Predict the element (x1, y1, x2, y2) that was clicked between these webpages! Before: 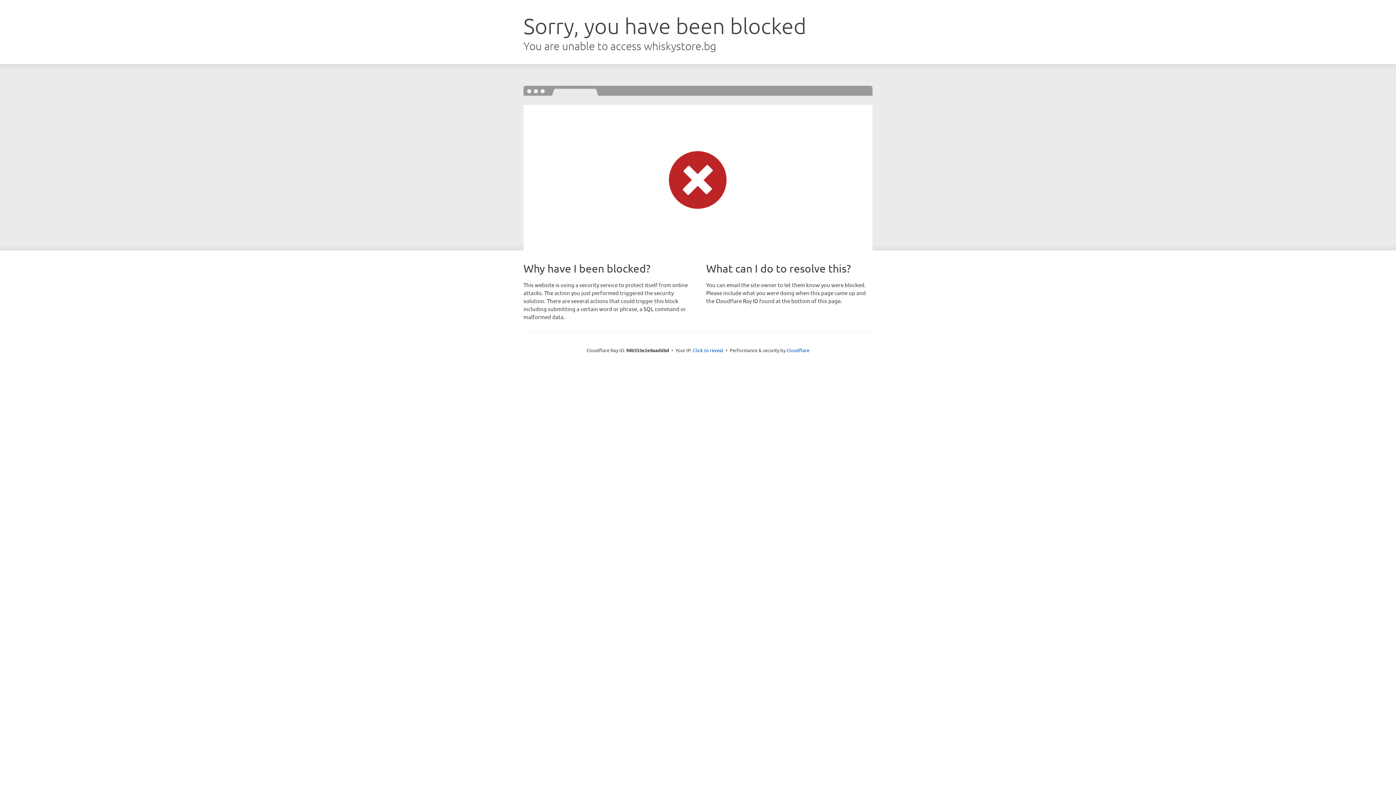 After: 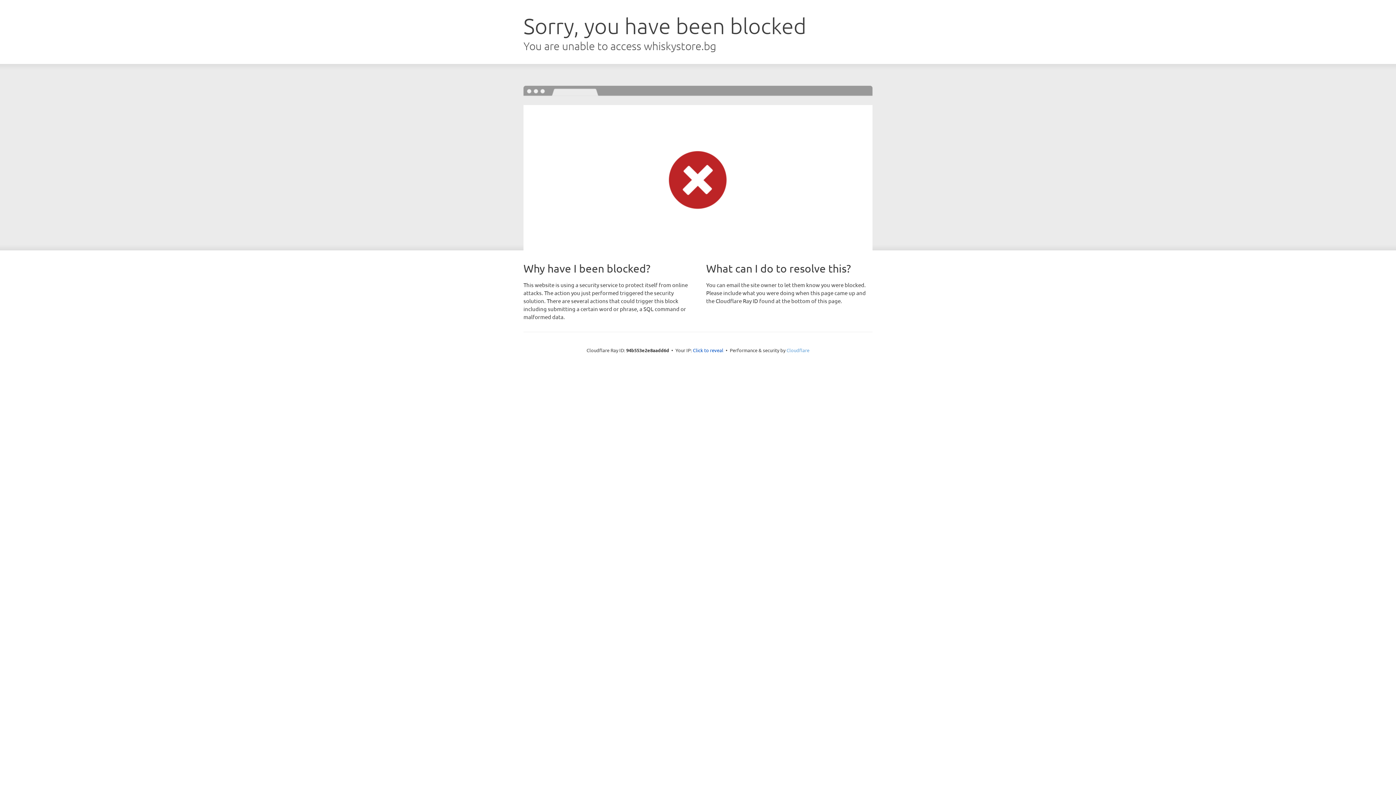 Action: bbox: (786, 347, 809, 353) label: Cloudflare